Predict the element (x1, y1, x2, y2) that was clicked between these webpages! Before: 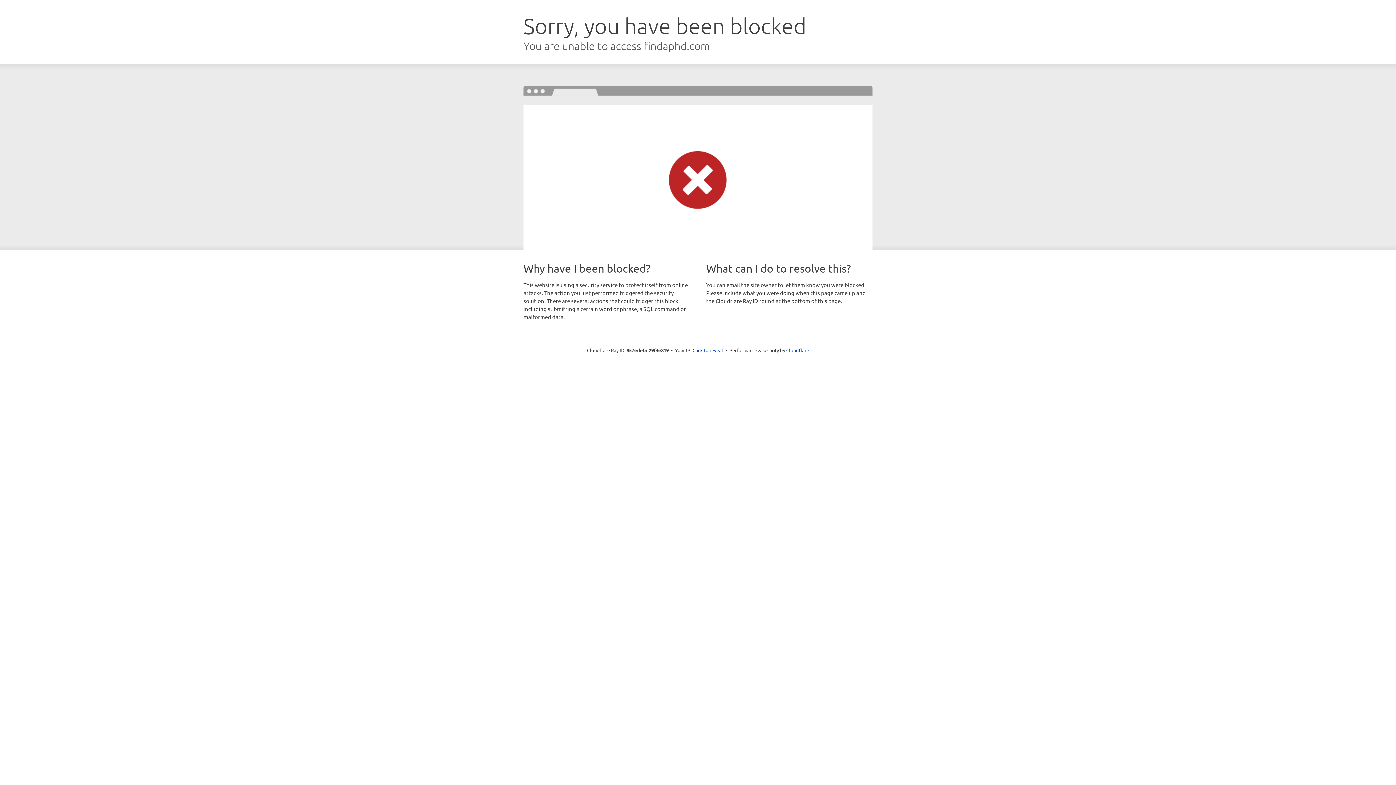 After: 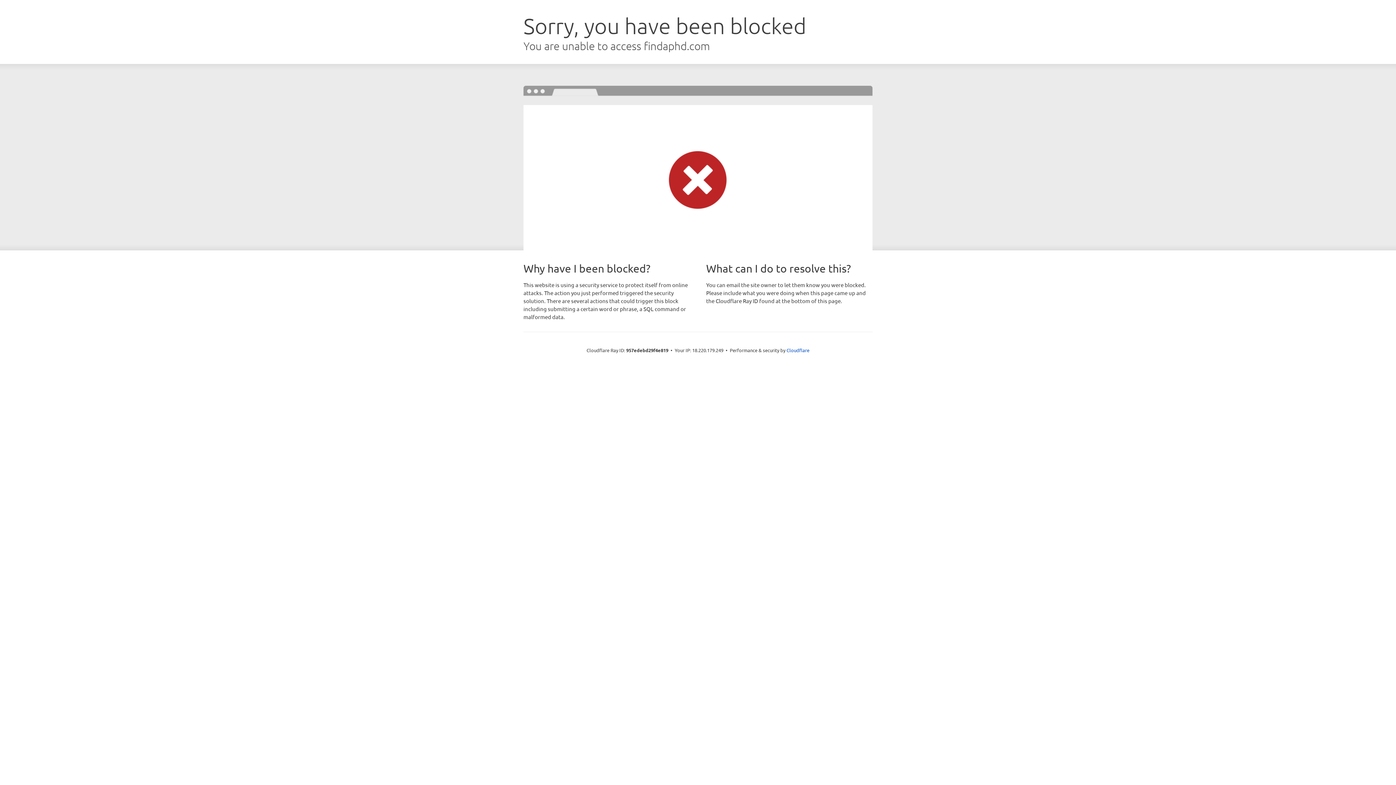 Action: label: Click to reveal bbox: (692, 346, 723, 353)